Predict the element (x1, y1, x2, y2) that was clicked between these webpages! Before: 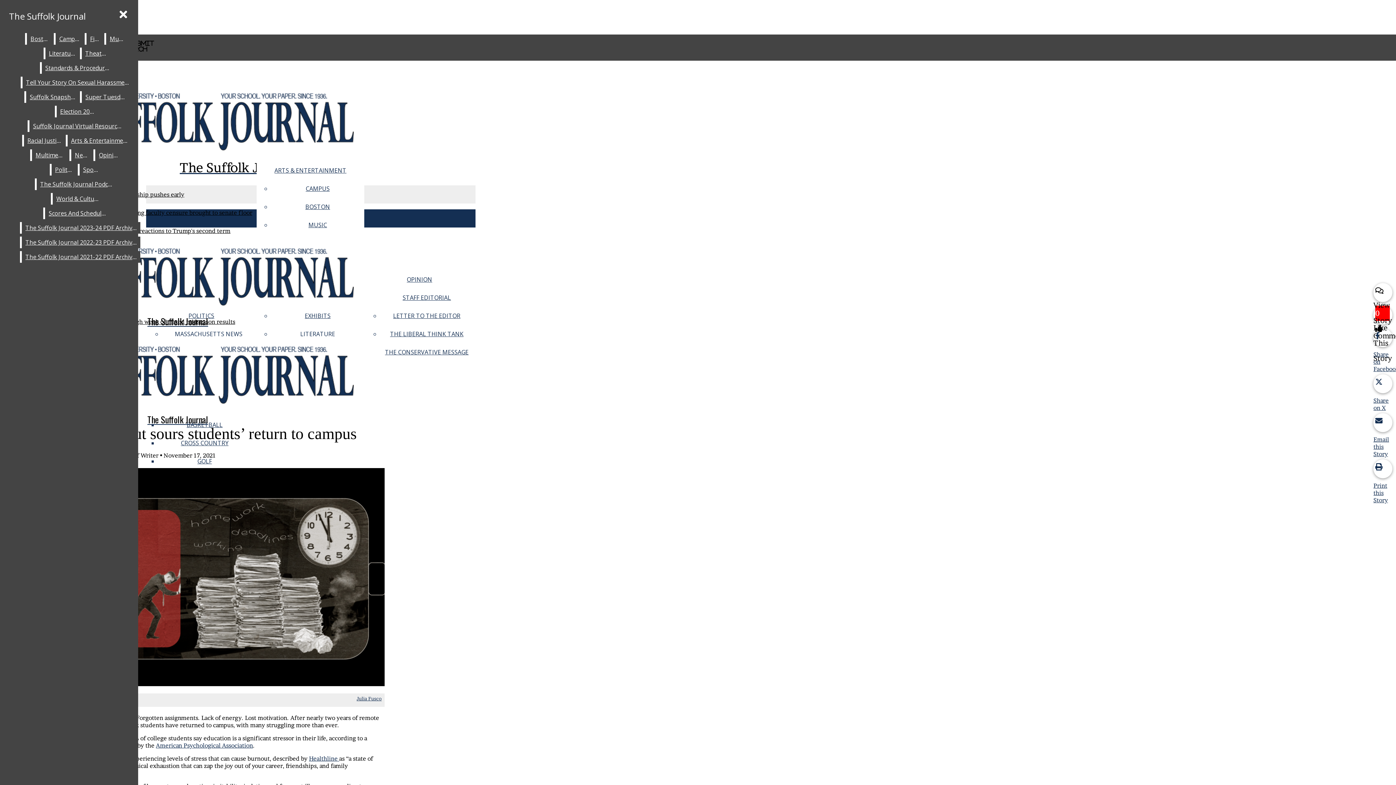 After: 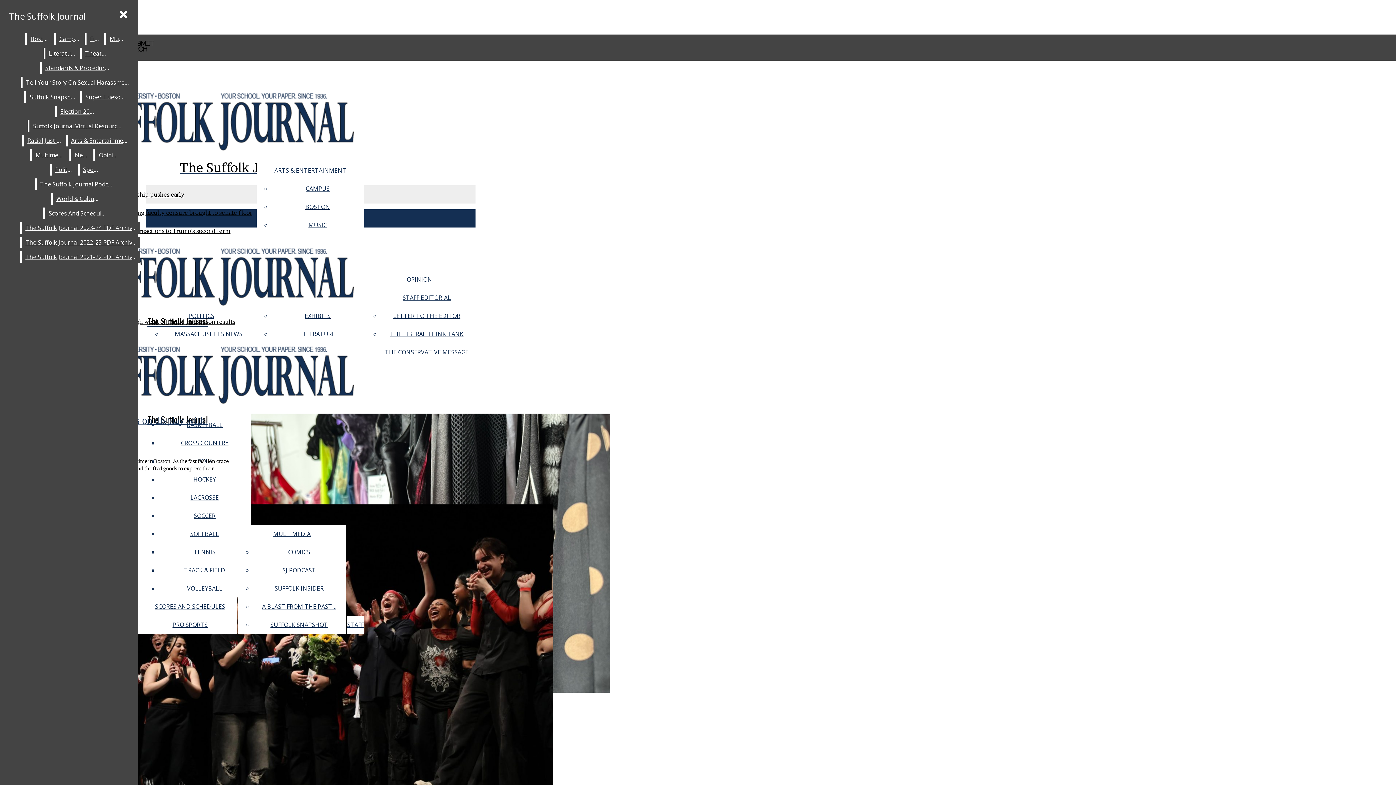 Action: bbox: (305, 202, 330, 210) label: BOSTON